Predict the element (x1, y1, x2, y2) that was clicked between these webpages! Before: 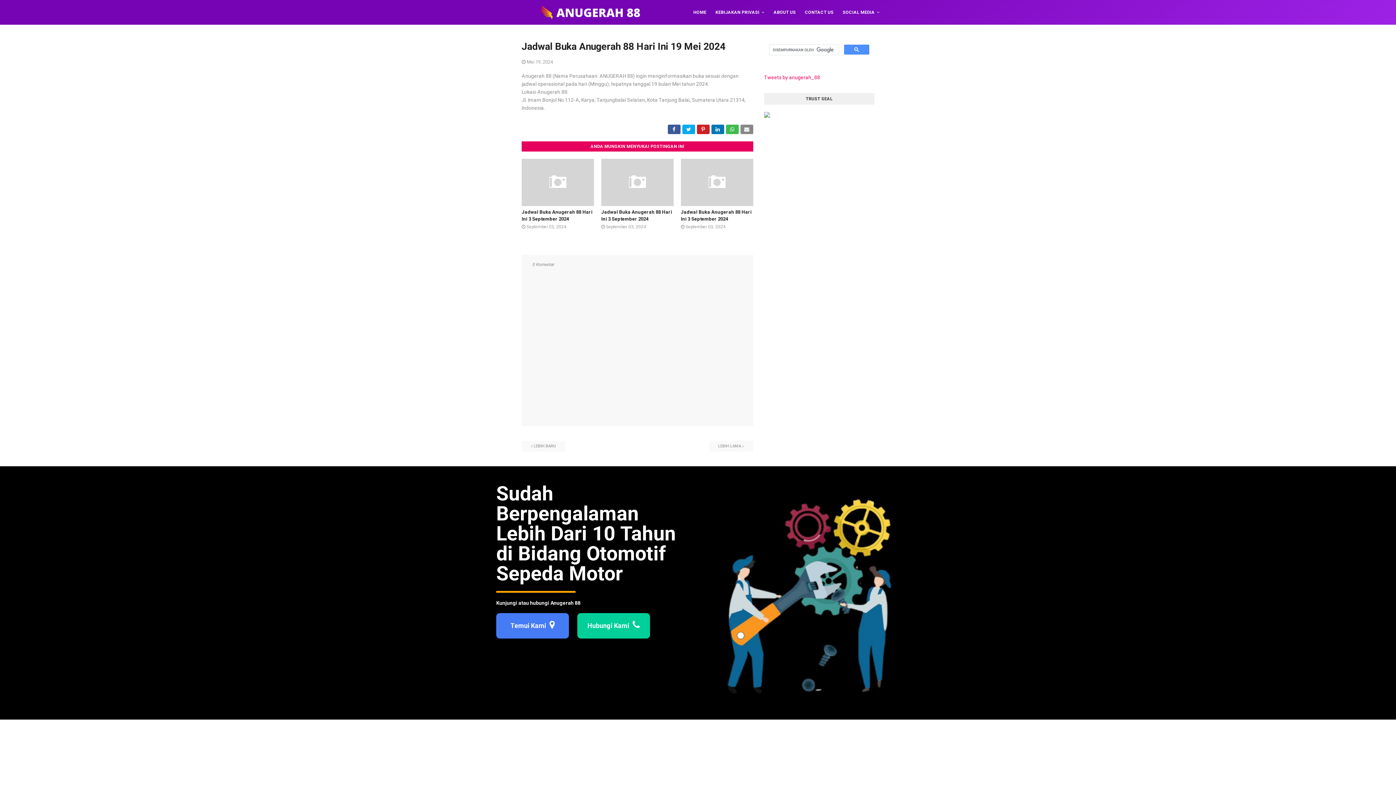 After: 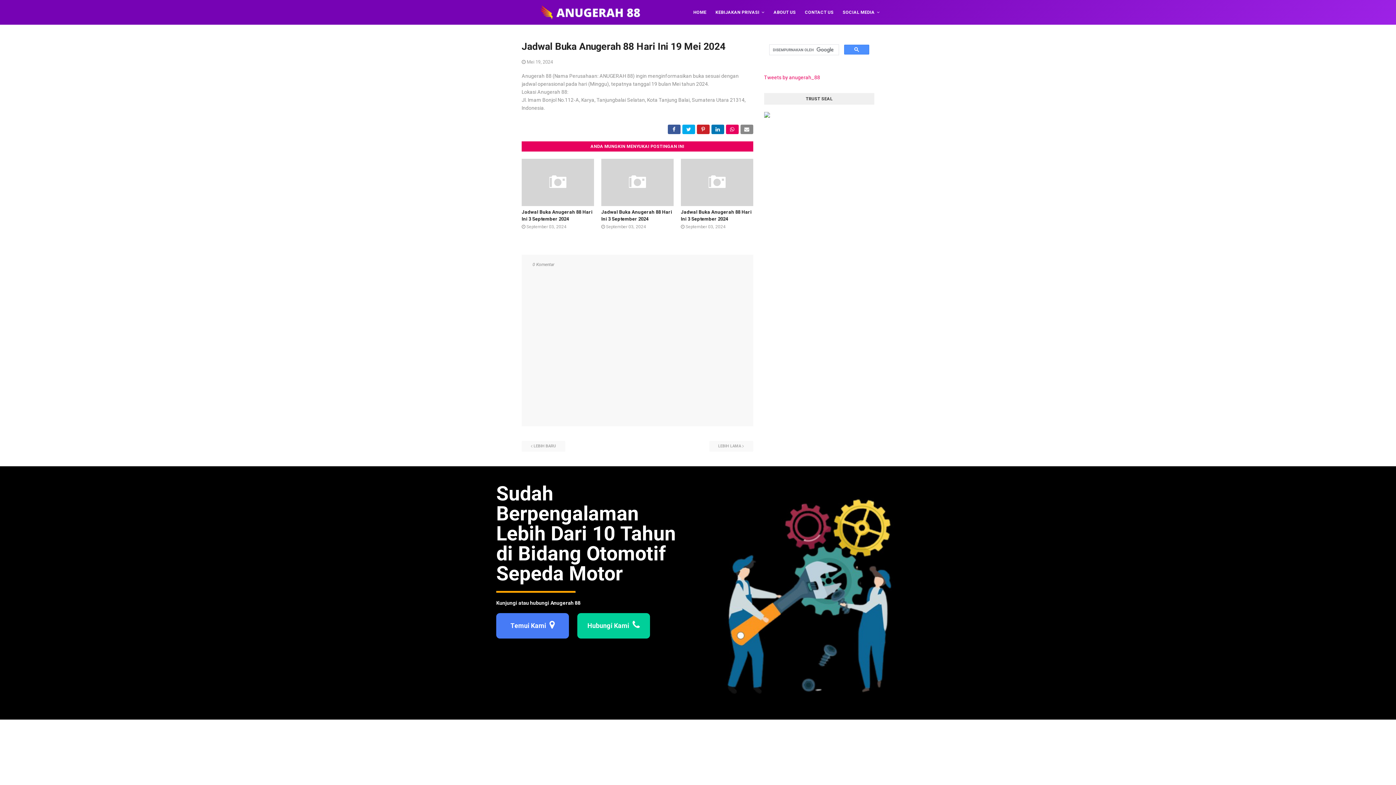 Action: bbox: (726, 124, 738, 134)